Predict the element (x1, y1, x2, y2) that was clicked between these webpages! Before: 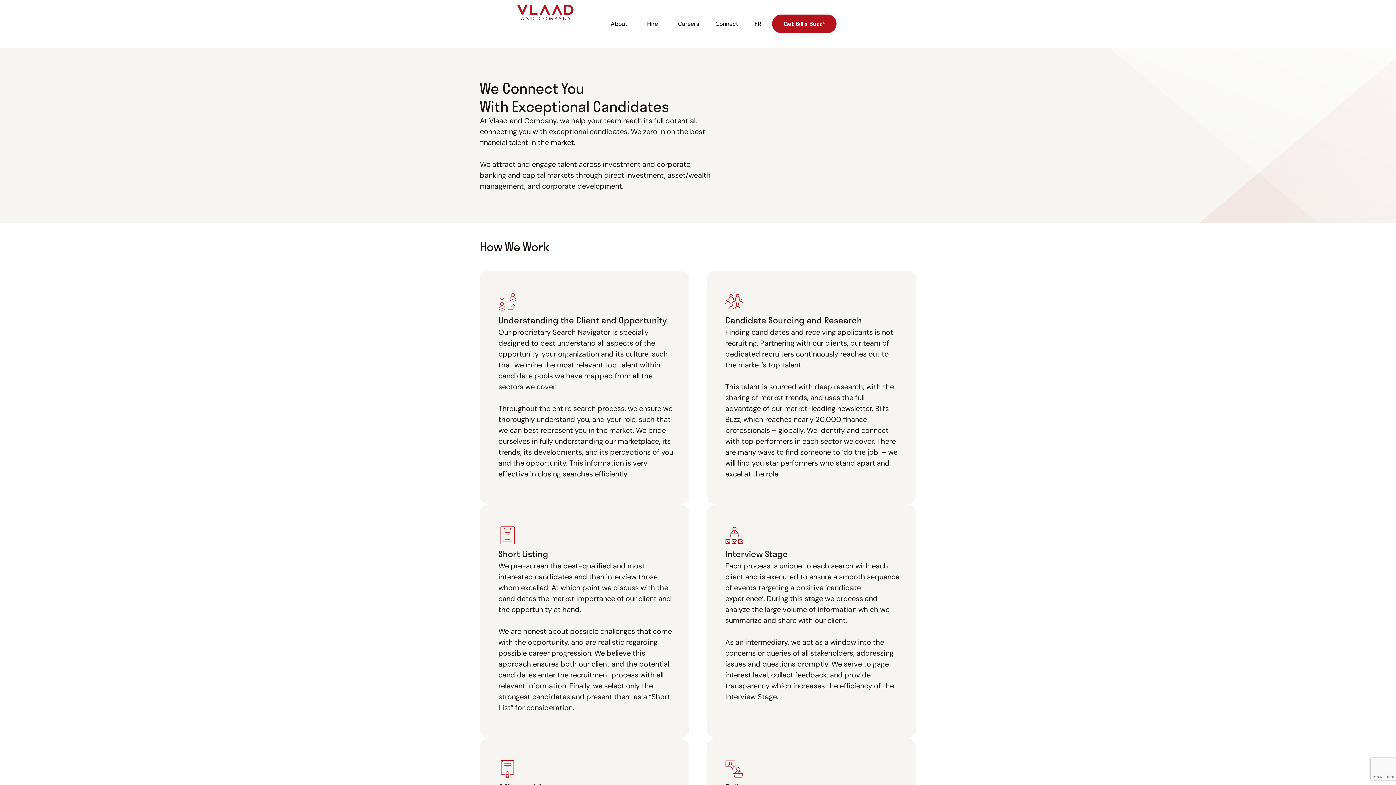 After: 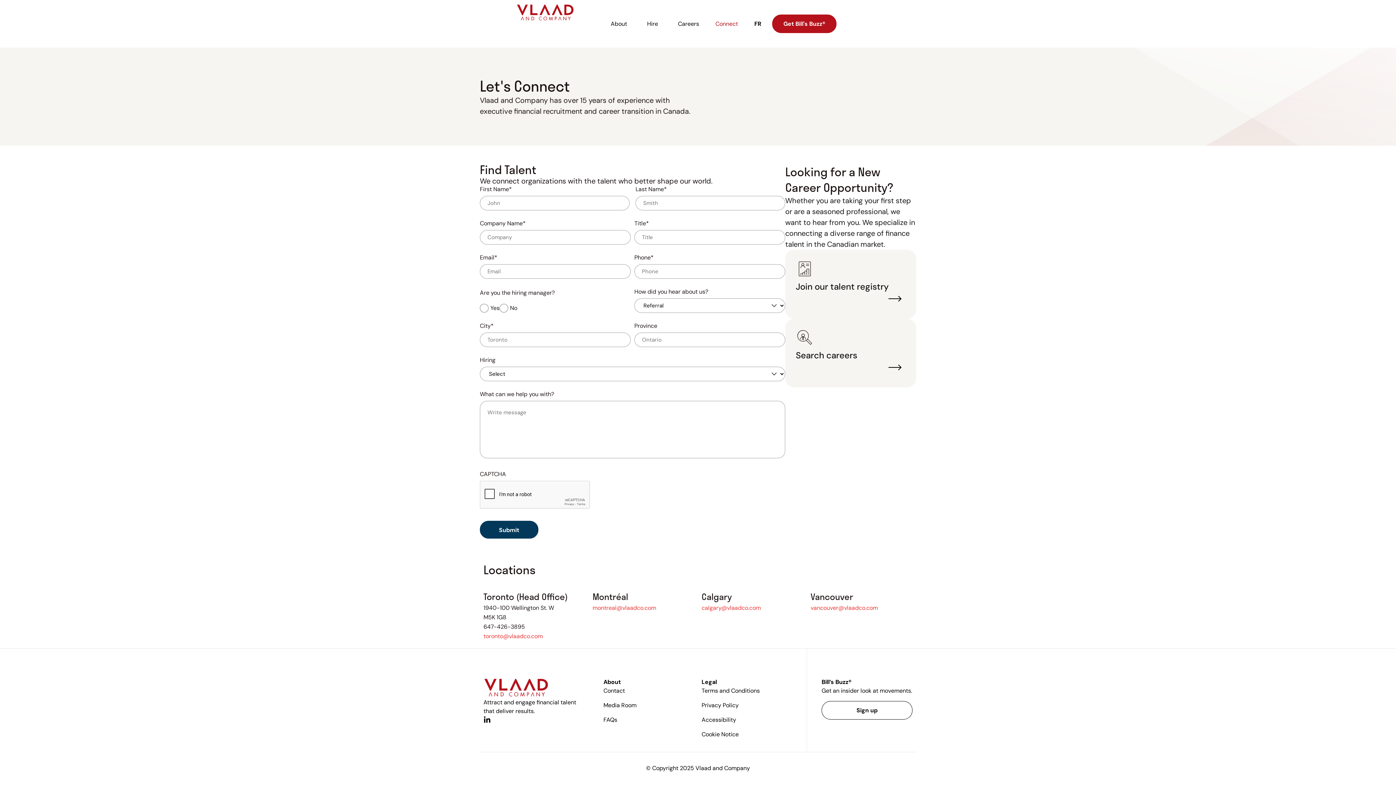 Action: label: Connect bbox: (715, 18, 738, 29)